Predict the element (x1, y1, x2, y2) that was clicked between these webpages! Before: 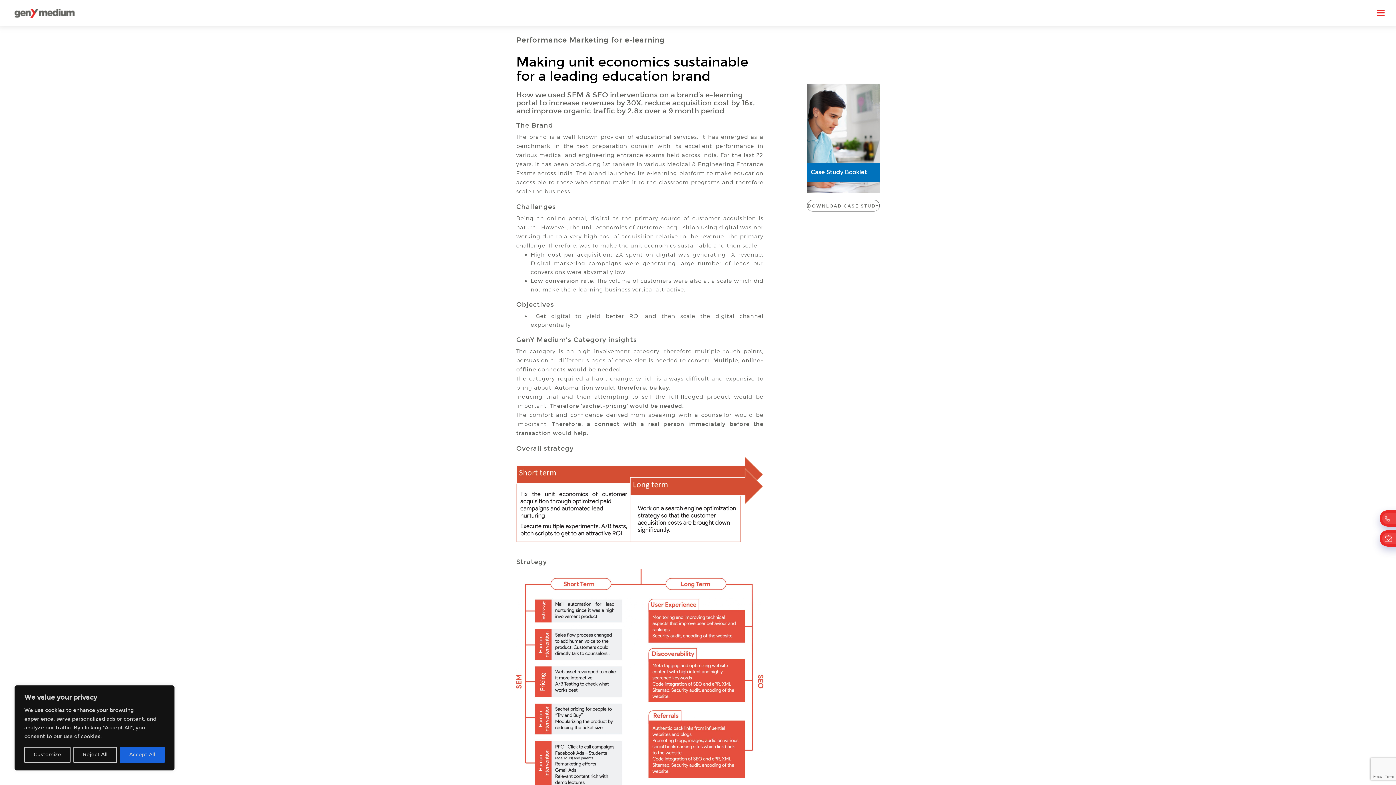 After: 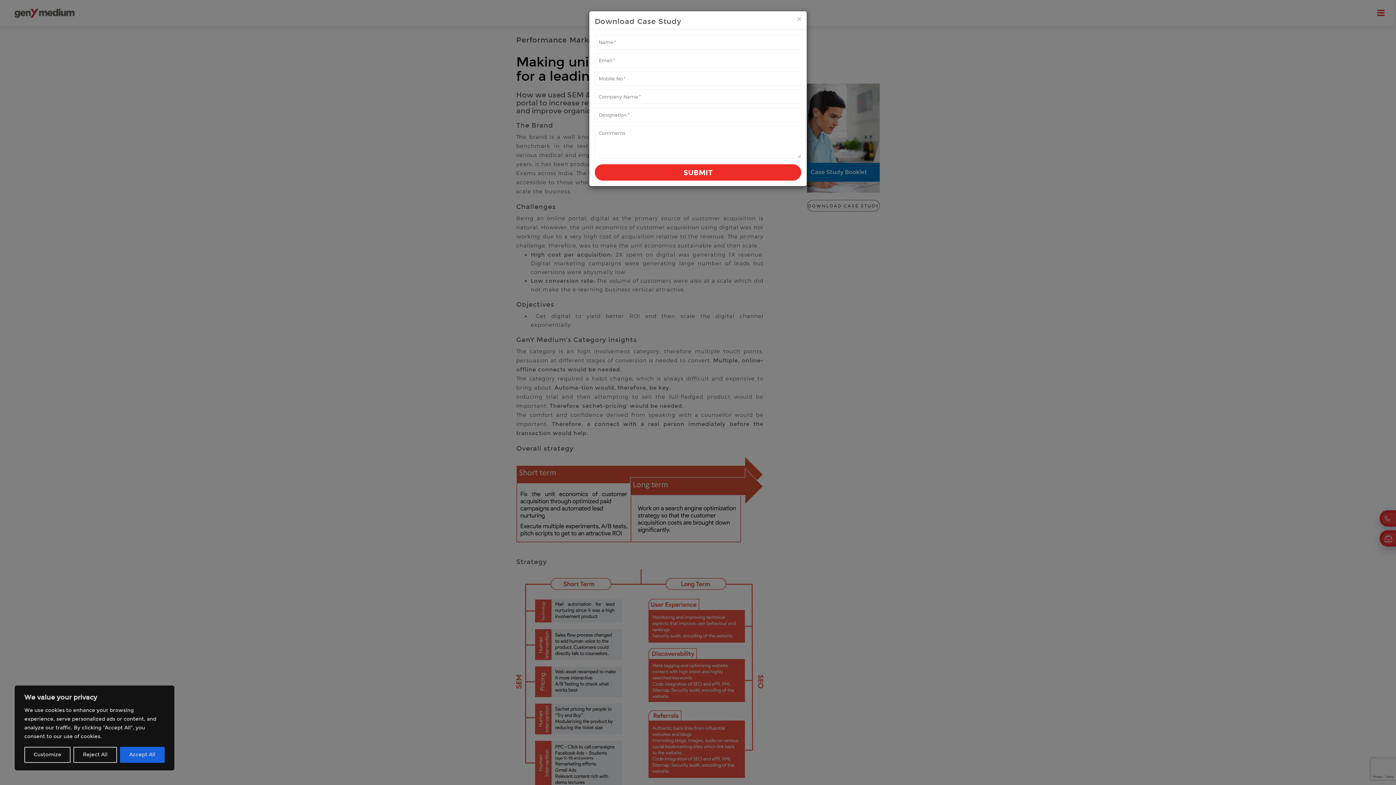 Action: bbox: (807, 200, 880, 211) label: DOWNLOAD CASE STUDY